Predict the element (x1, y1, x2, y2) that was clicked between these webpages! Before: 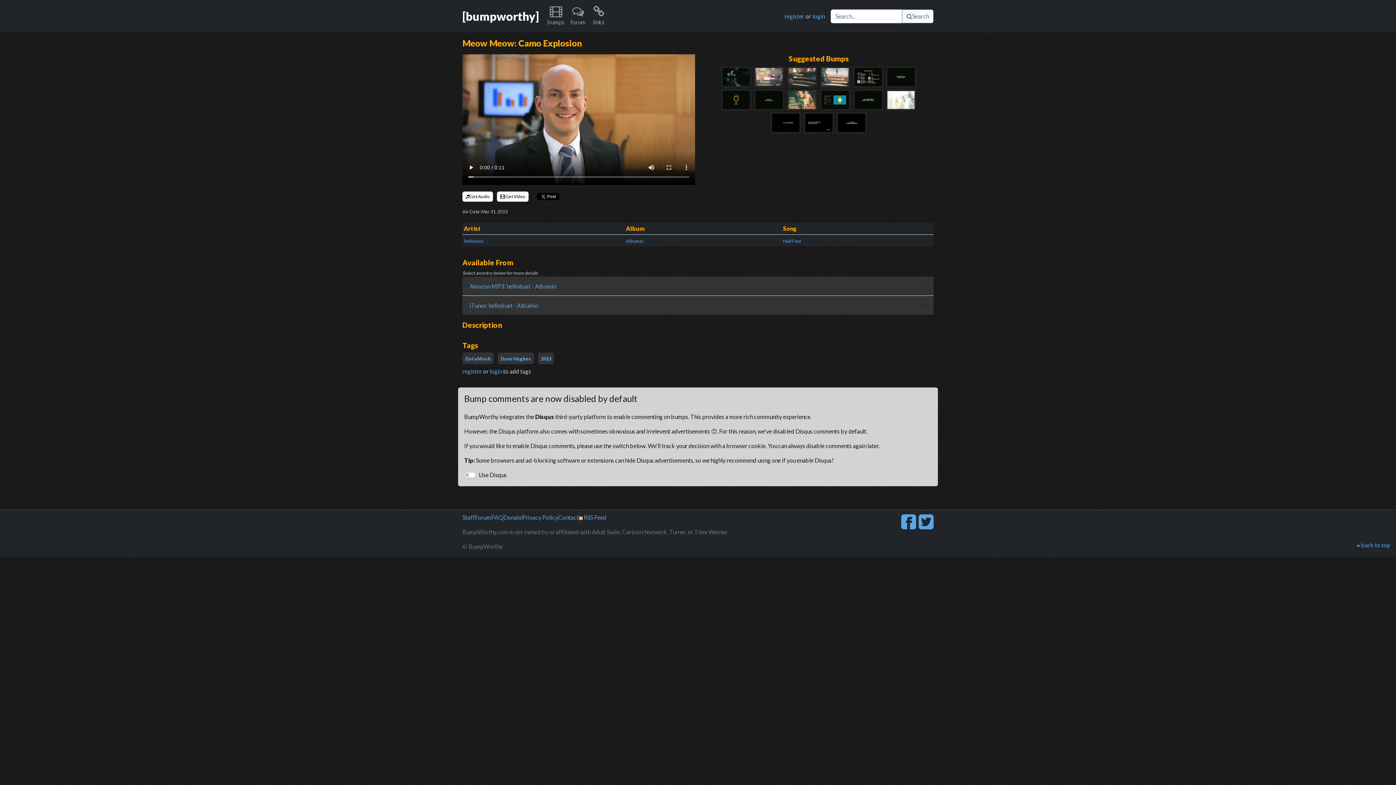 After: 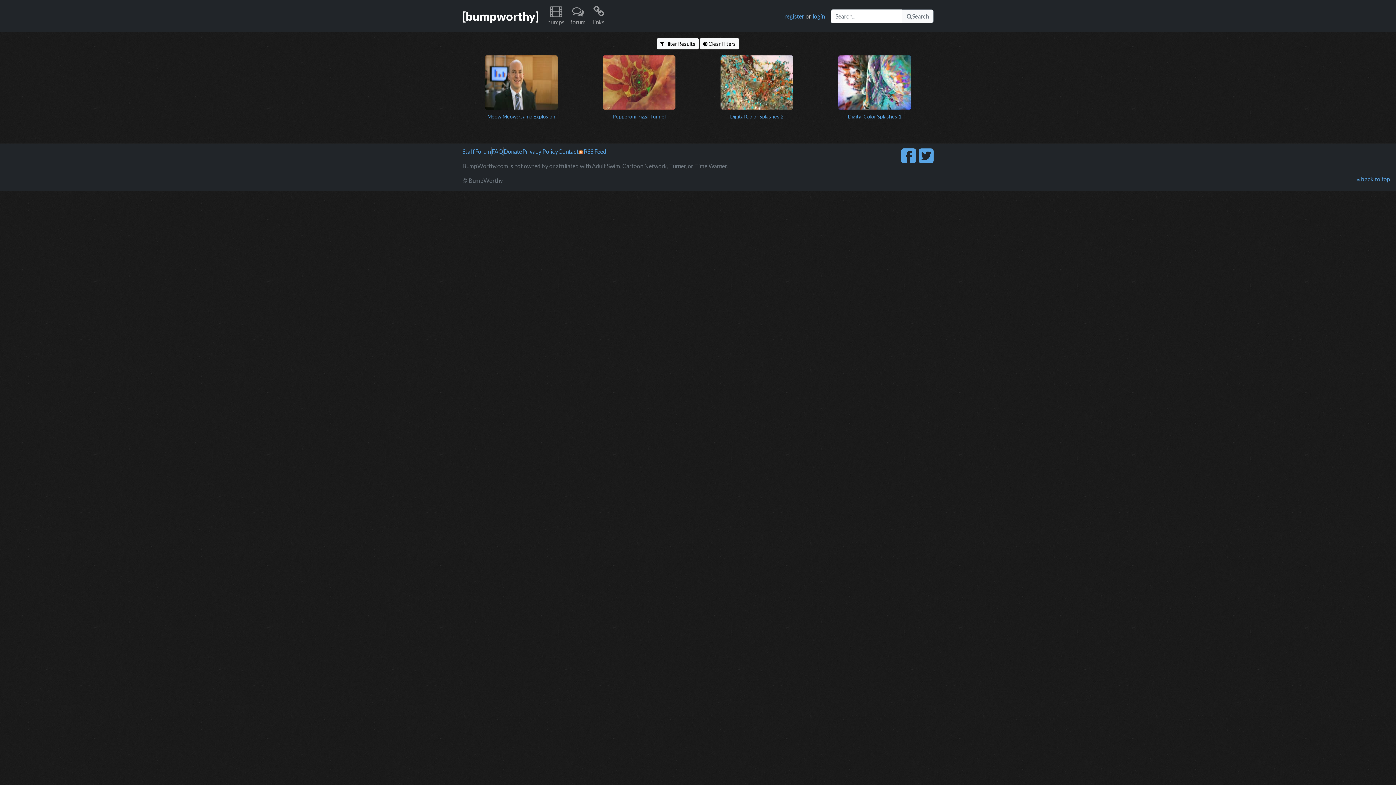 Action: bbox: (464, 238, 483, 244) label: heRobust